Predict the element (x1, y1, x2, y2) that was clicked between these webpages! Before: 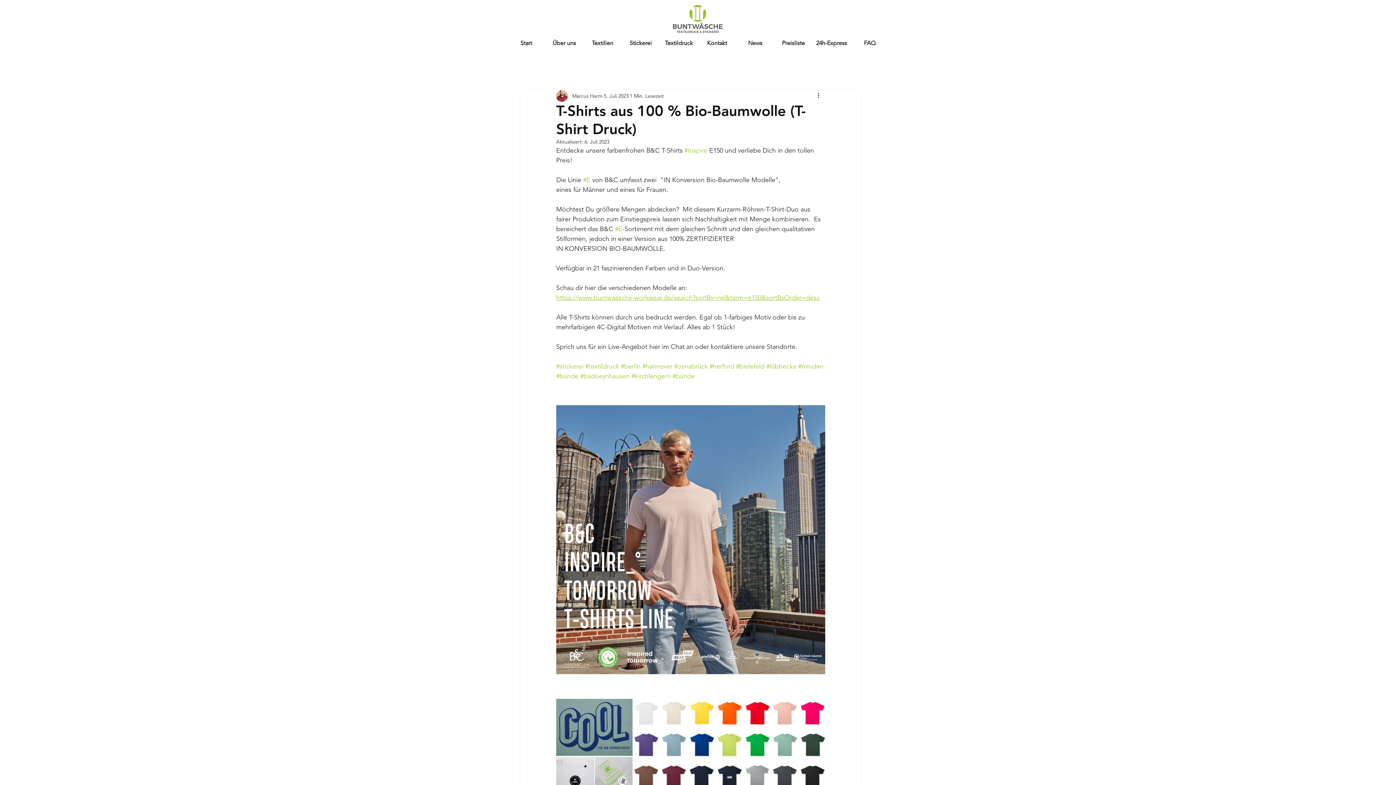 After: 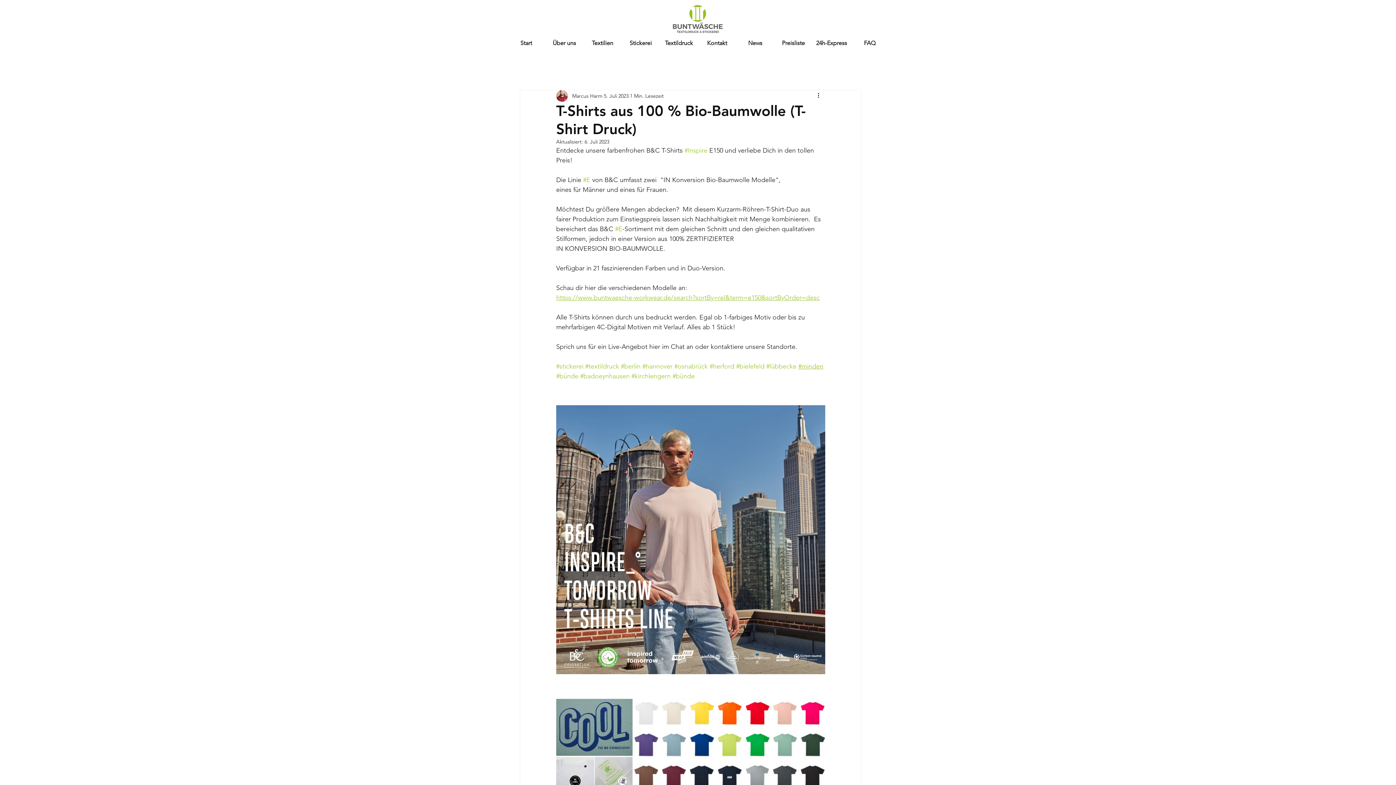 Action: label: #minden bbox: (798, 362, 823, 370)